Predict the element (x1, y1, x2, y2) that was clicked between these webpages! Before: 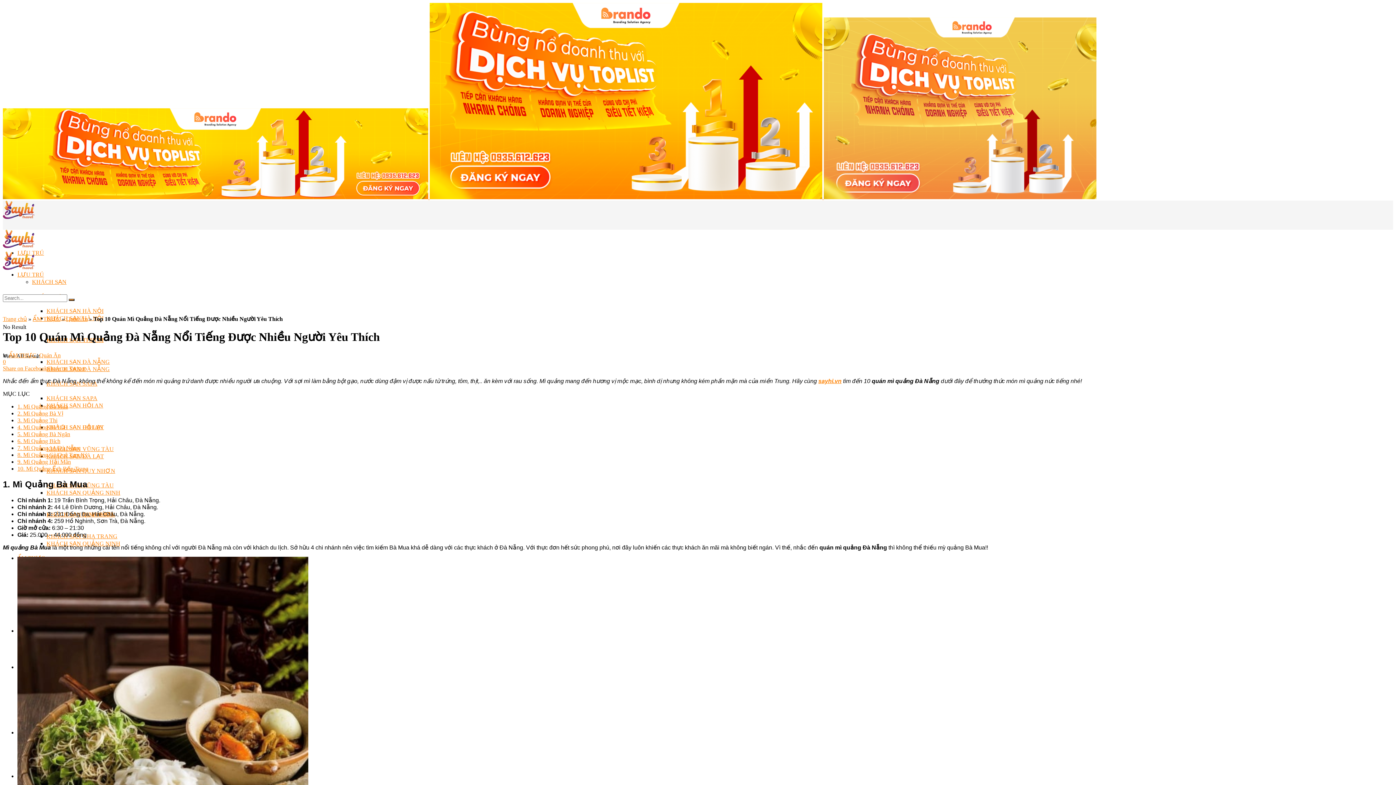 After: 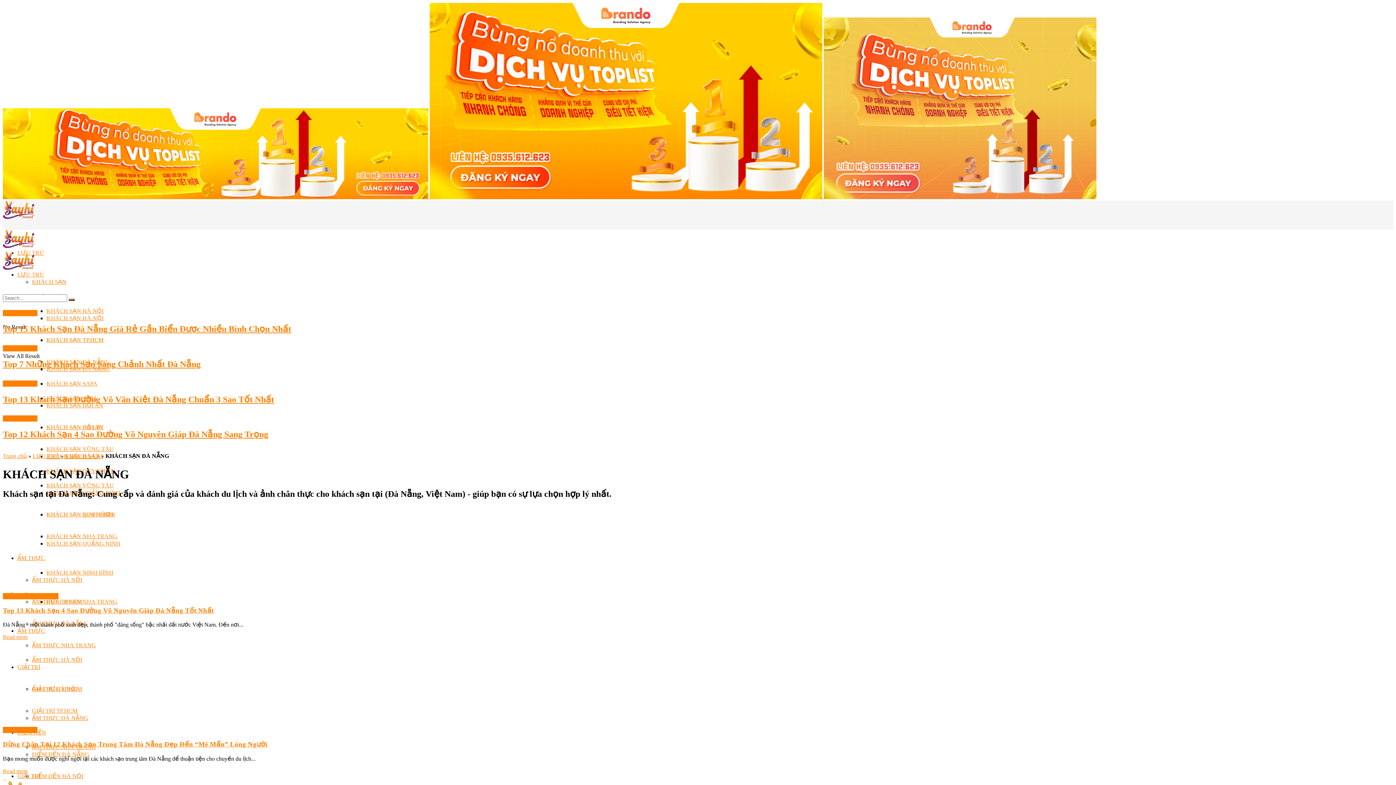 Action: bbox: (46, 358, 109, 365) label: KHÁCH SẠN ĐÀ NẴNG